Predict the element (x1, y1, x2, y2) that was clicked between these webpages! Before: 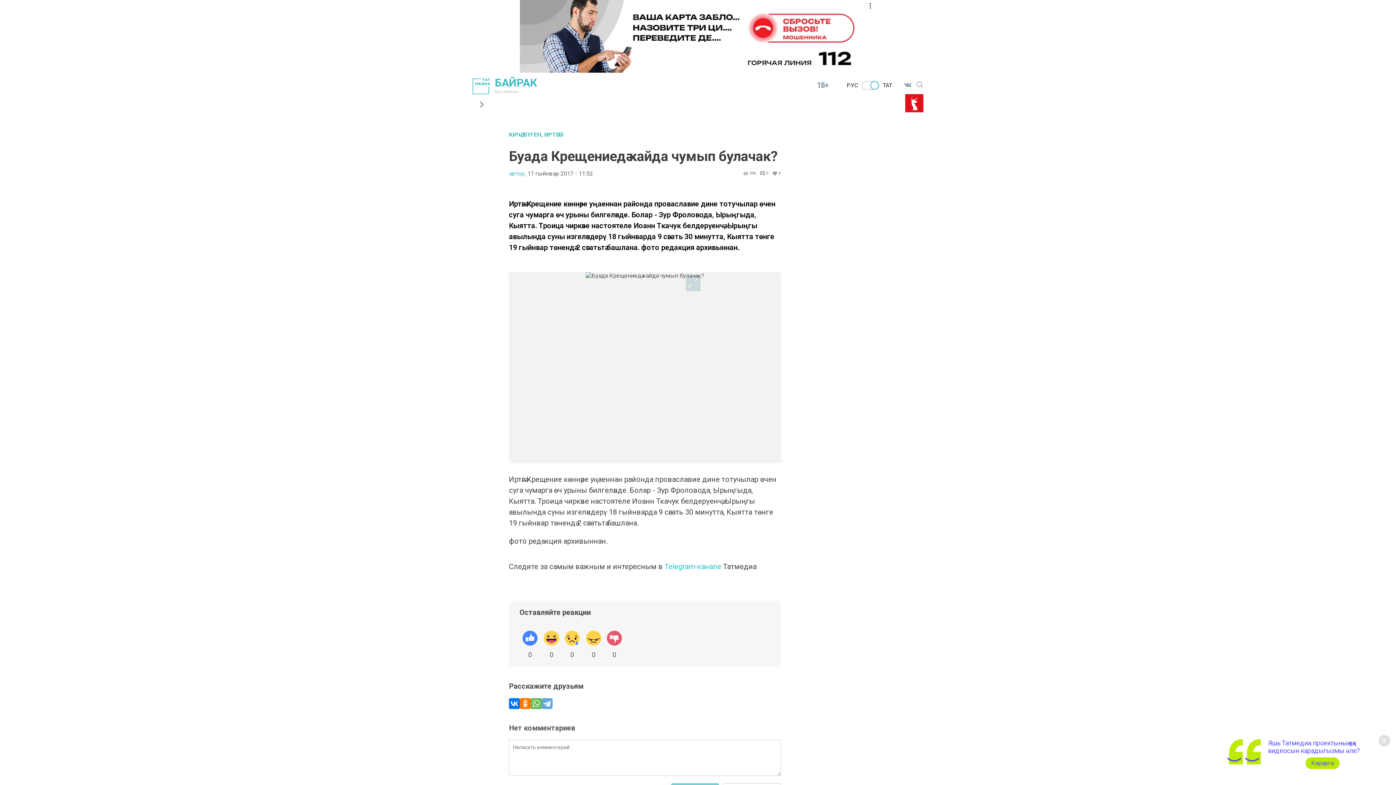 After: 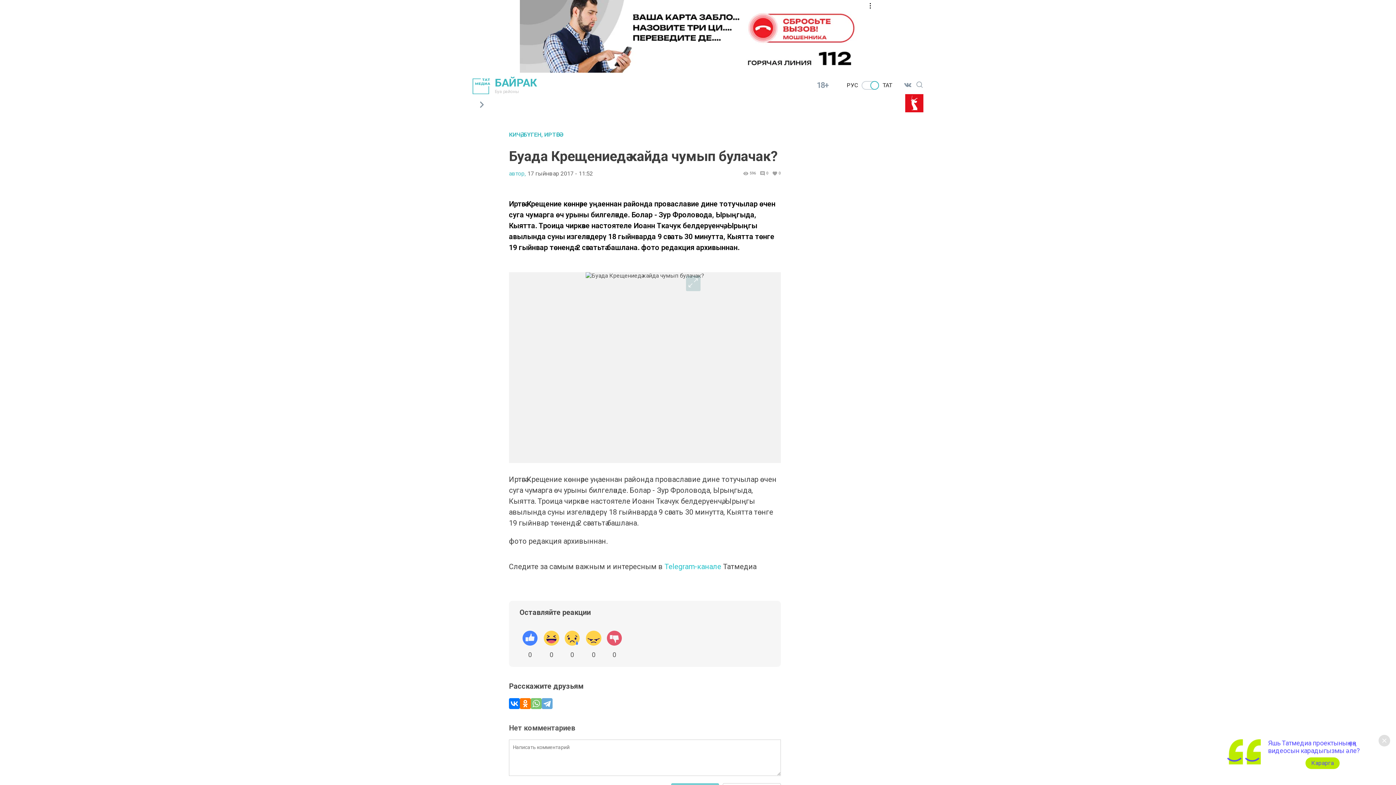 Action: bbox: (530, 698, 541, 709)